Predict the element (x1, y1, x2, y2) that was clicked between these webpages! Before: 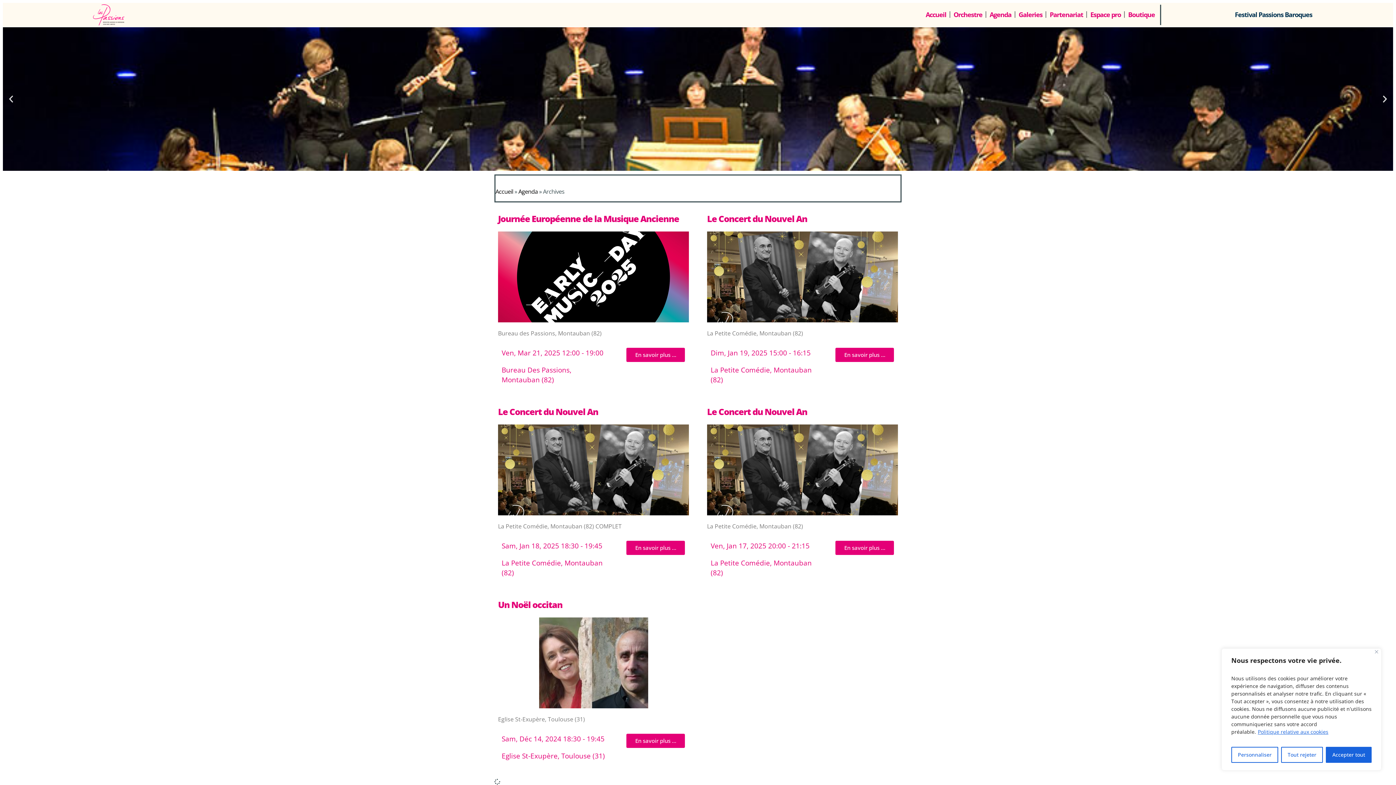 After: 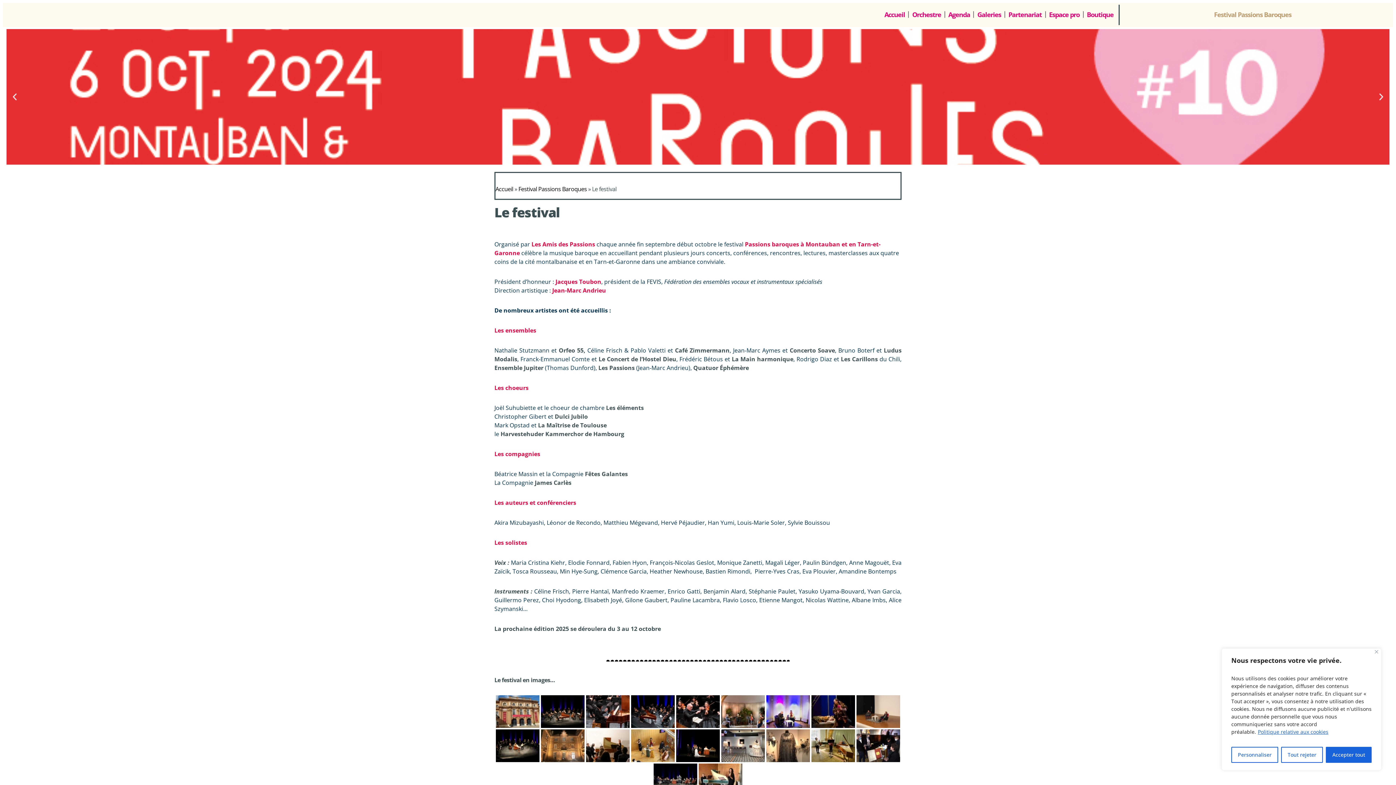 Action: bbox: (1233, 6, 1314, 22) label: Festival Passions Baroques